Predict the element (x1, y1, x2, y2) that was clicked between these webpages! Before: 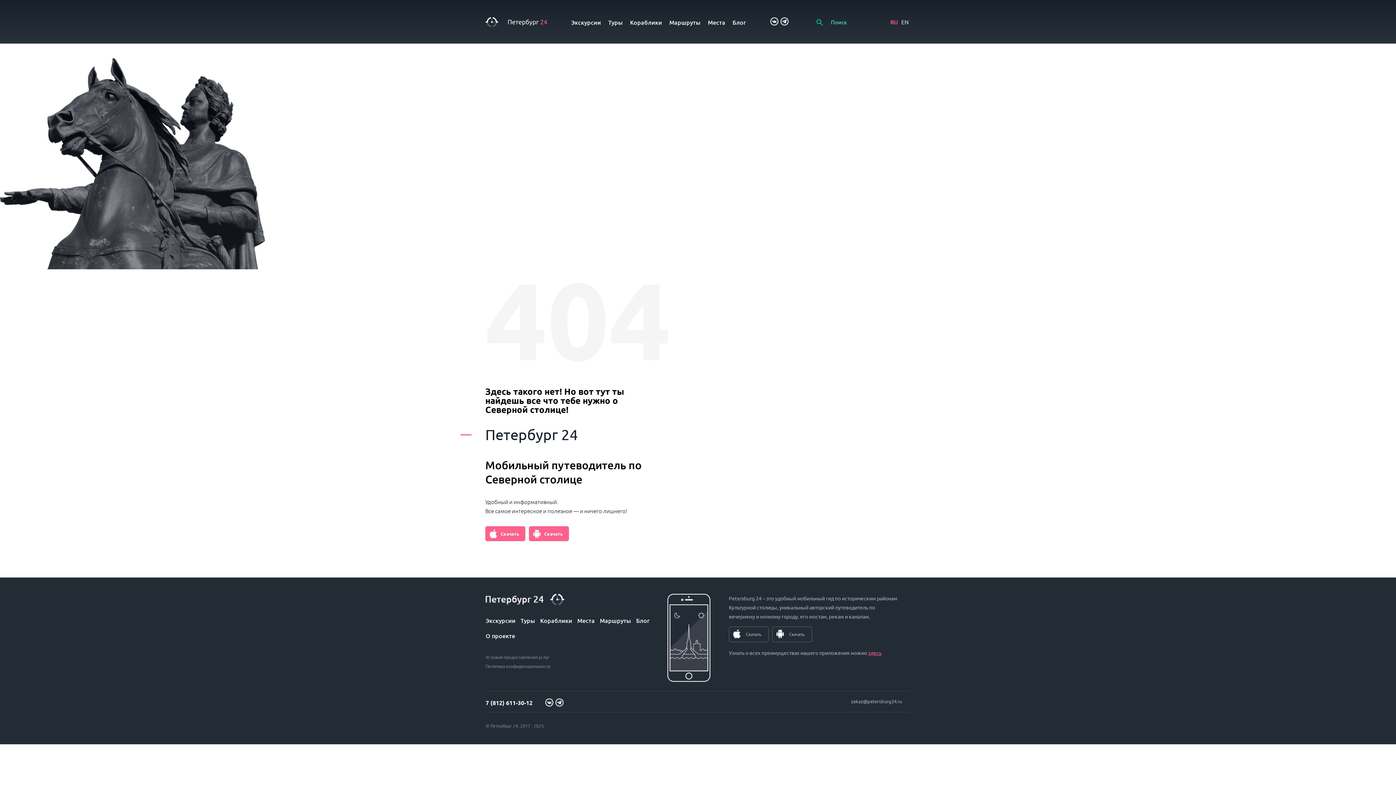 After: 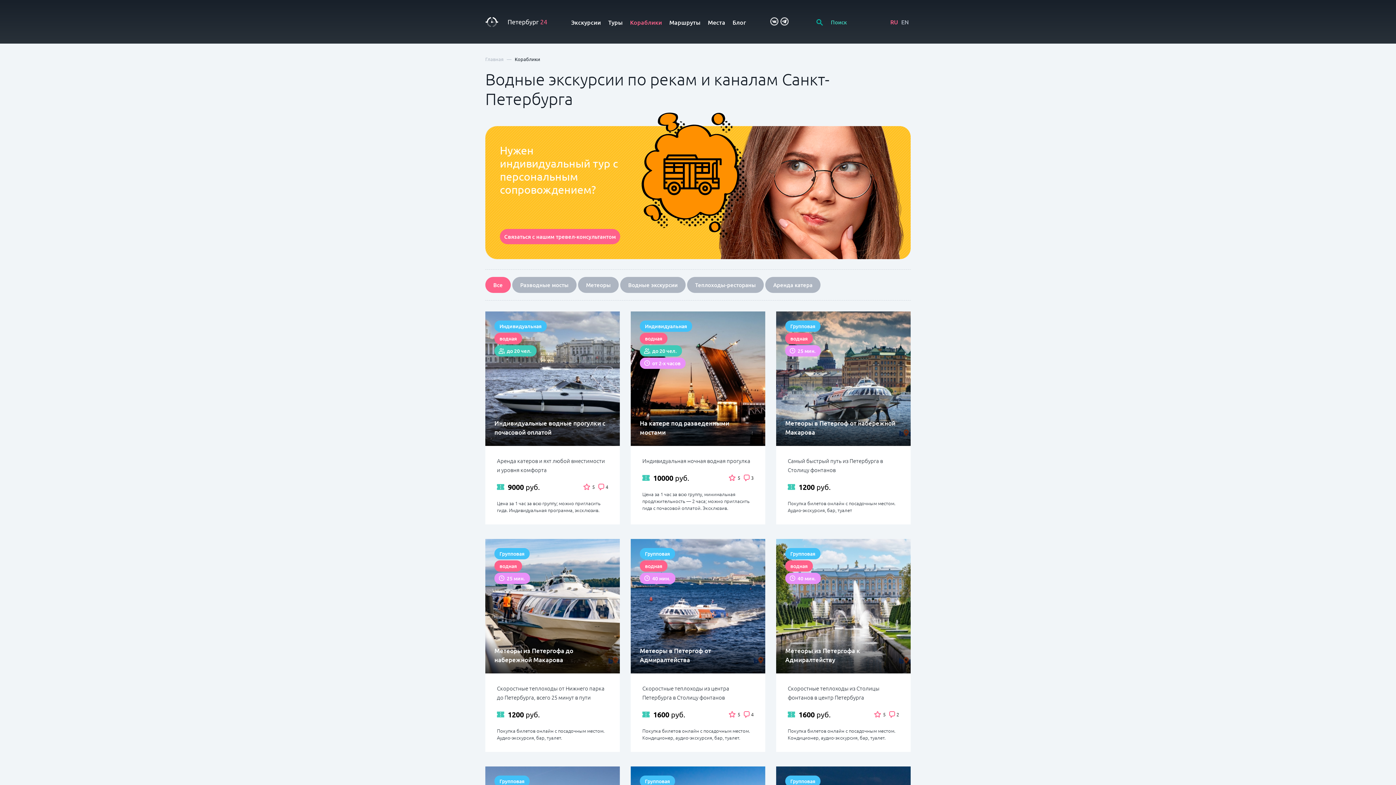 Action: bbox: (630, 18, 662, 26) label: Кораблики